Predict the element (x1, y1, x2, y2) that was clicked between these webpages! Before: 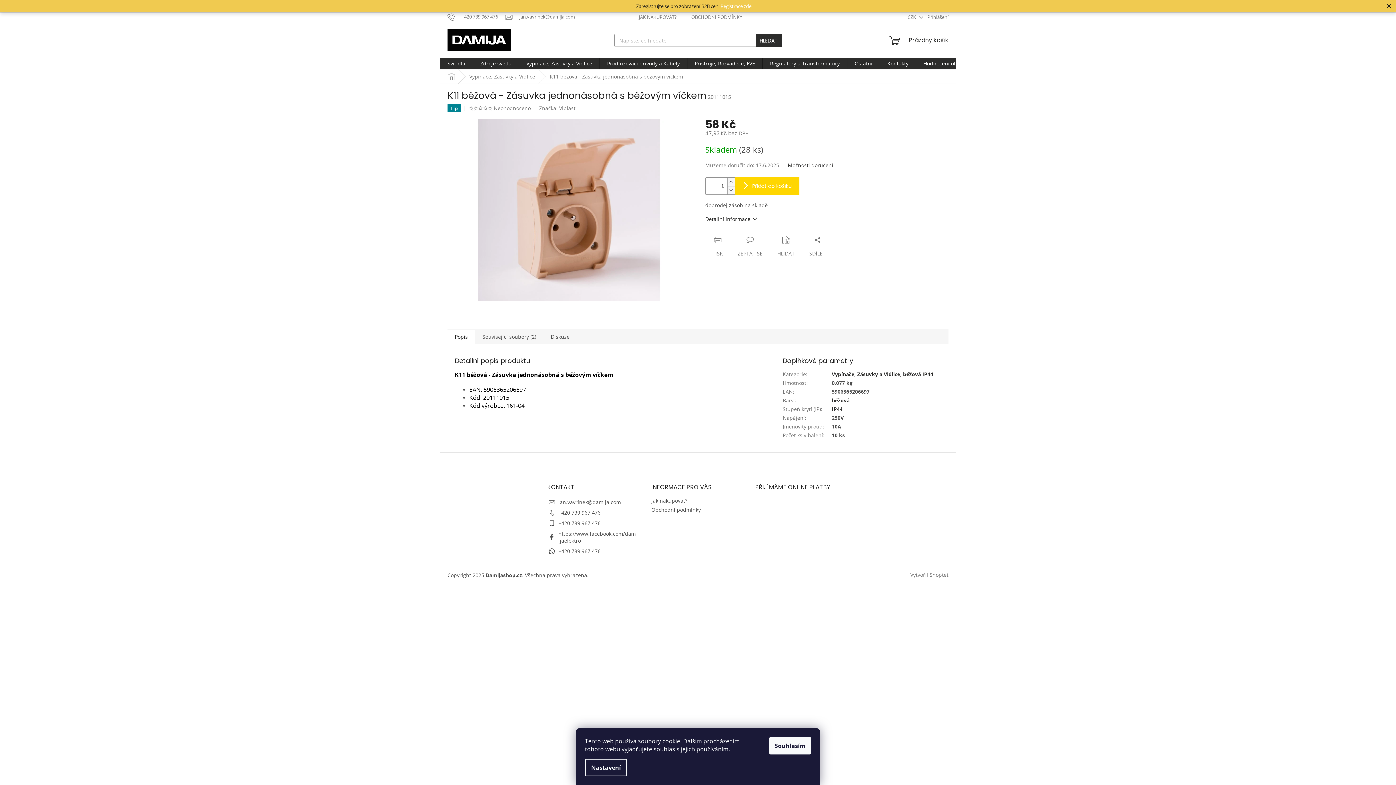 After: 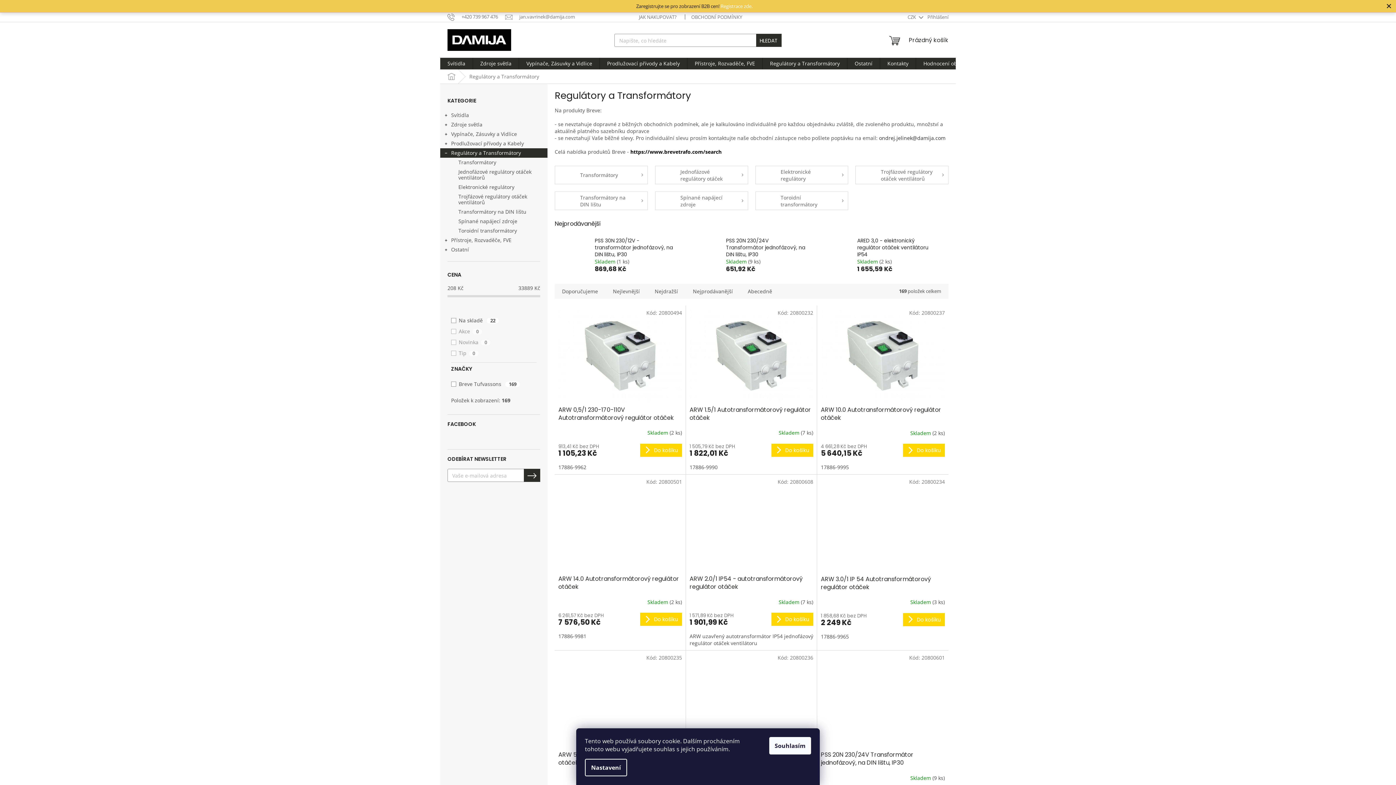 Action: label: Regulátory a Transformátory bbox: (762, 57, 847, 69)